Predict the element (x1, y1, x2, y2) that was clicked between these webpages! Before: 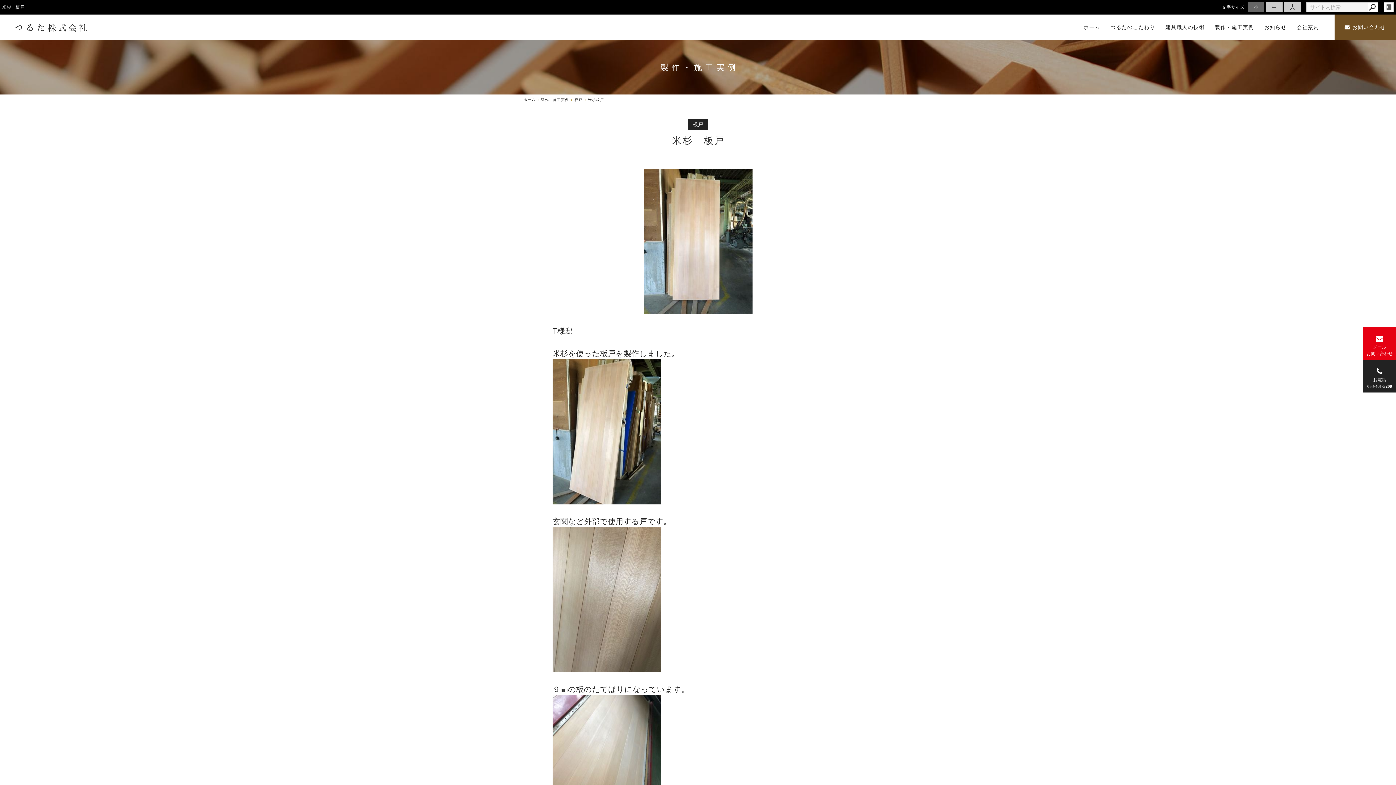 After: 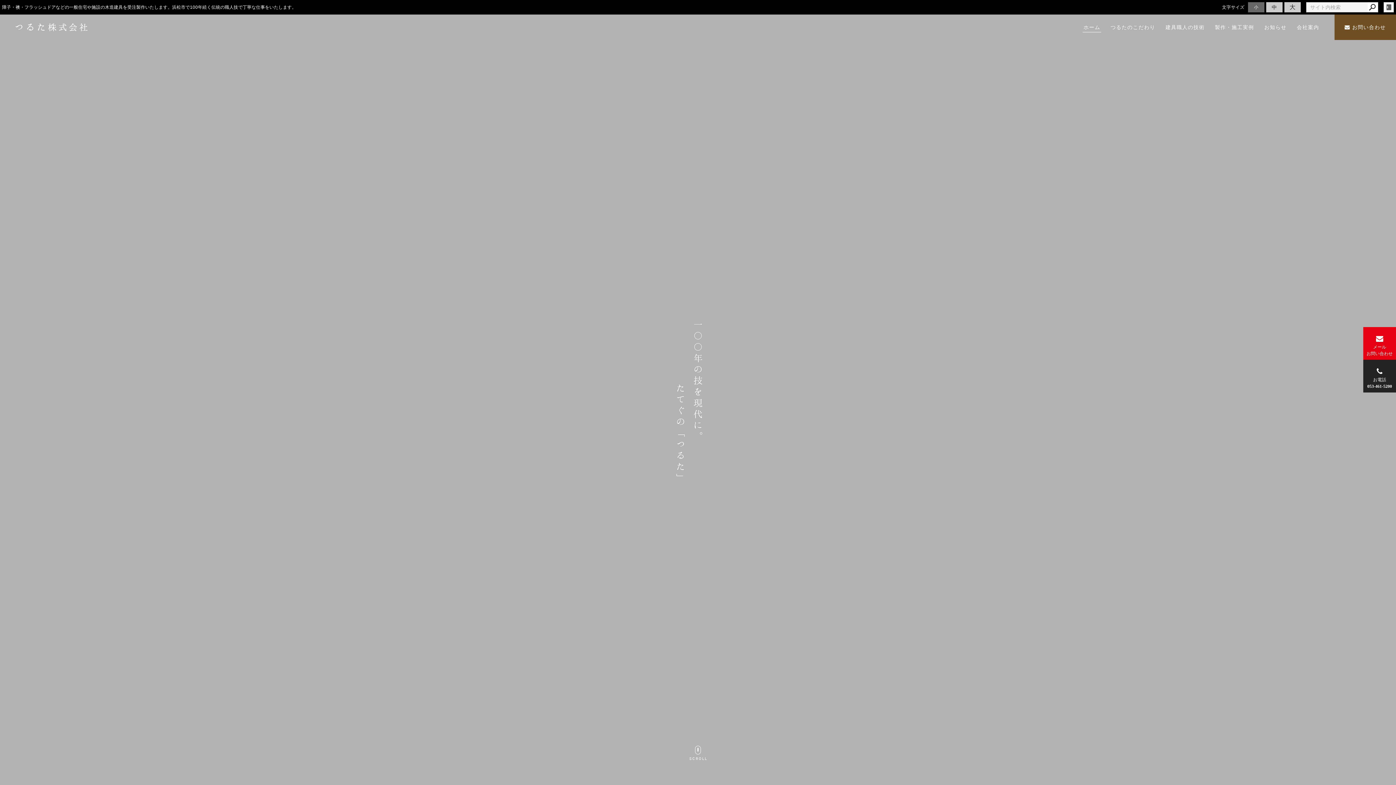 Action: bbox: (14, 22, 88, 31)